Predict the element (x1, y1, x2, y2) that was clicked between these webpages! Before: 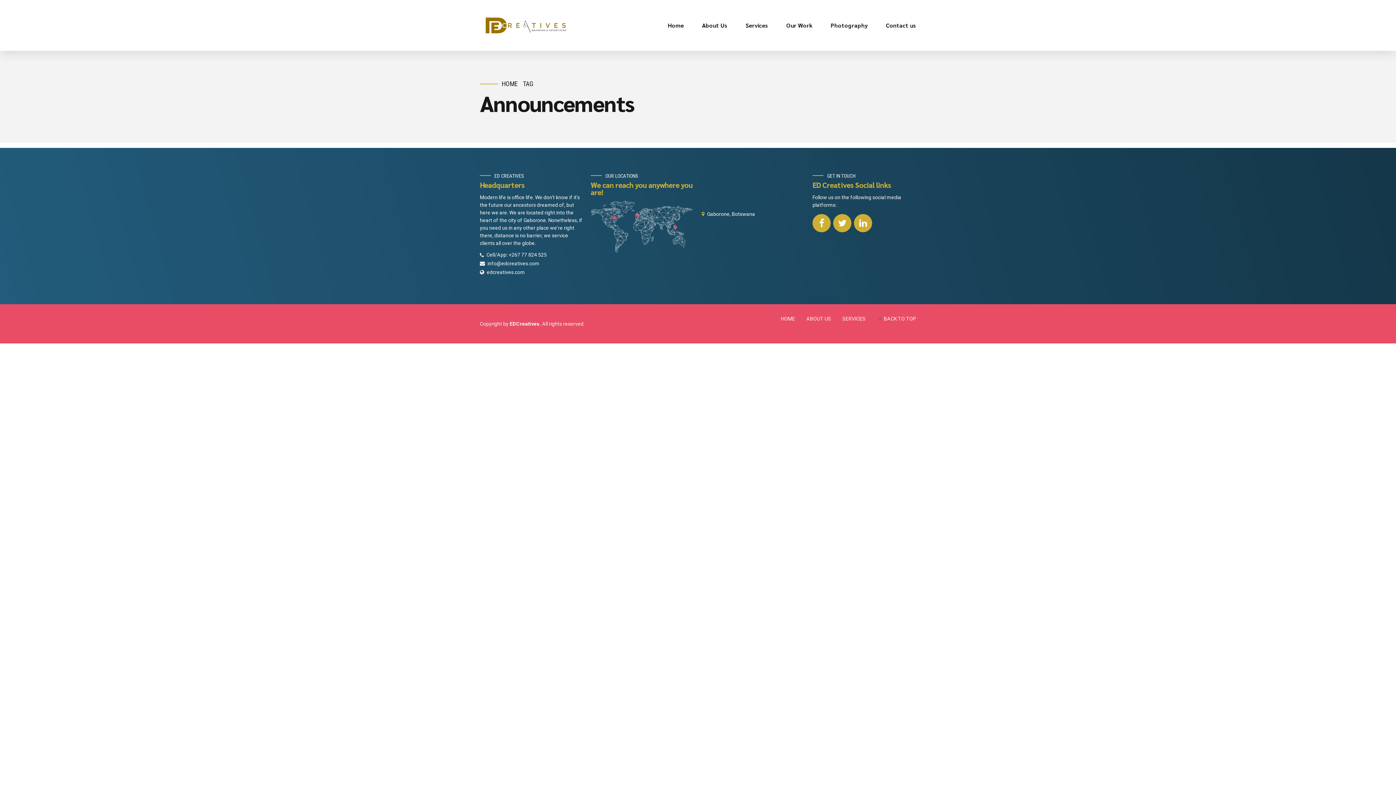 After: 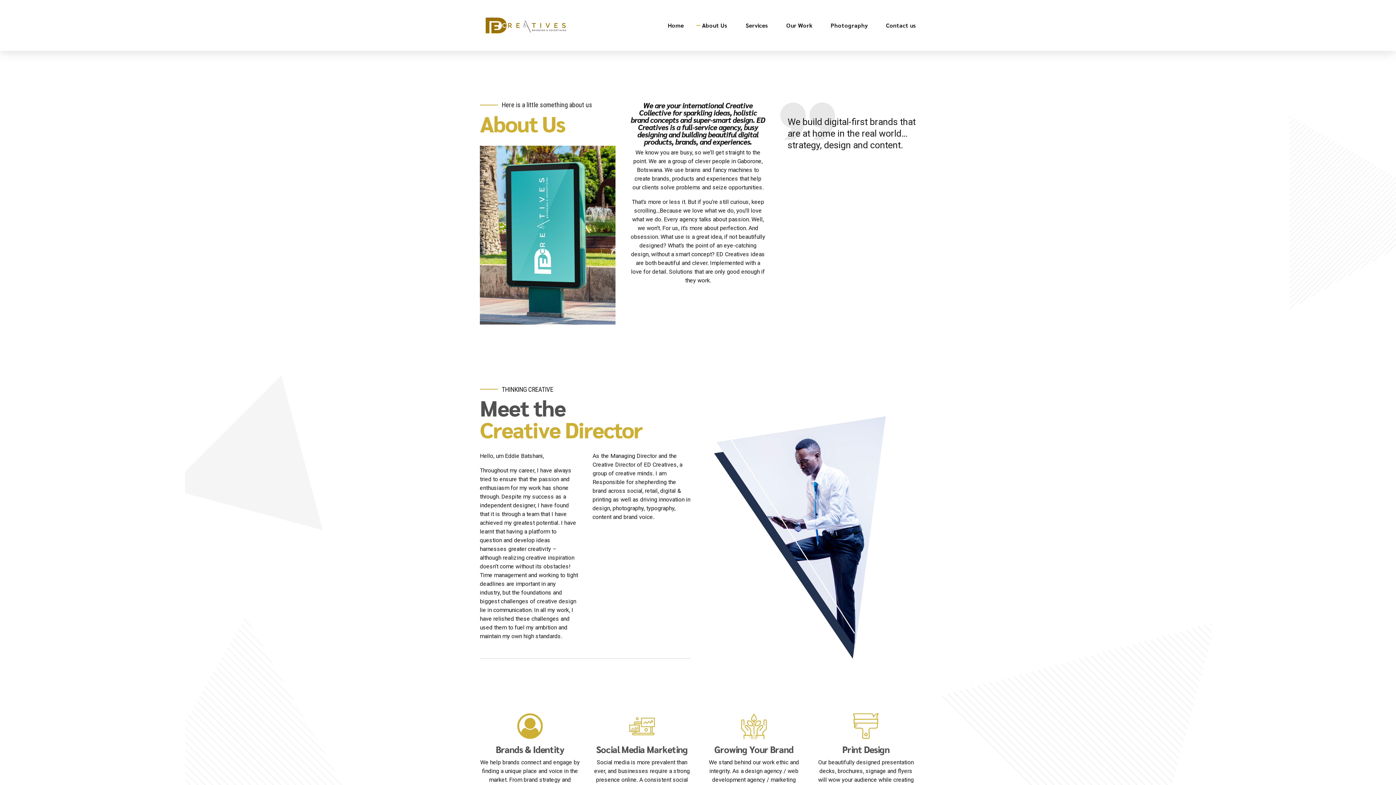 Action: bbox: (702, 0, 727, 50) label: About Us